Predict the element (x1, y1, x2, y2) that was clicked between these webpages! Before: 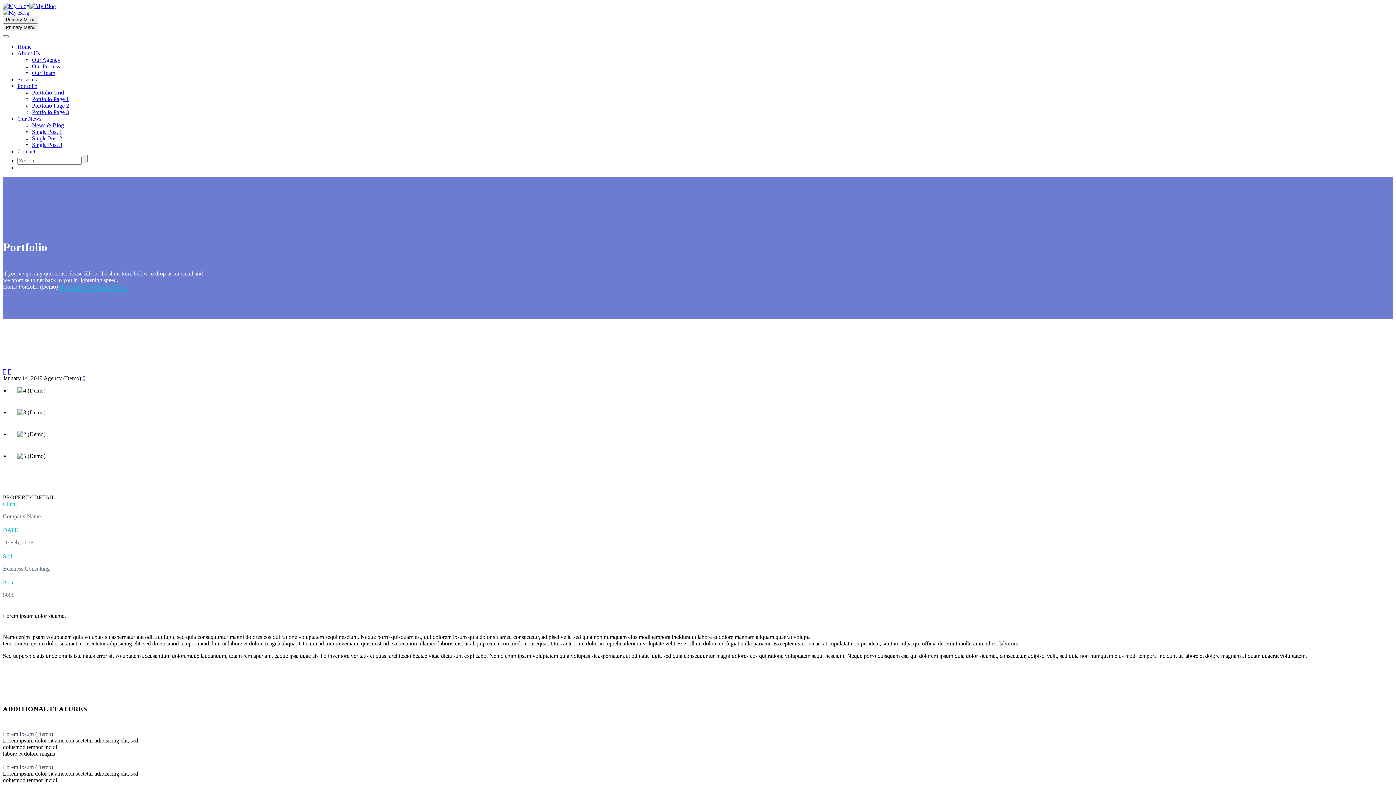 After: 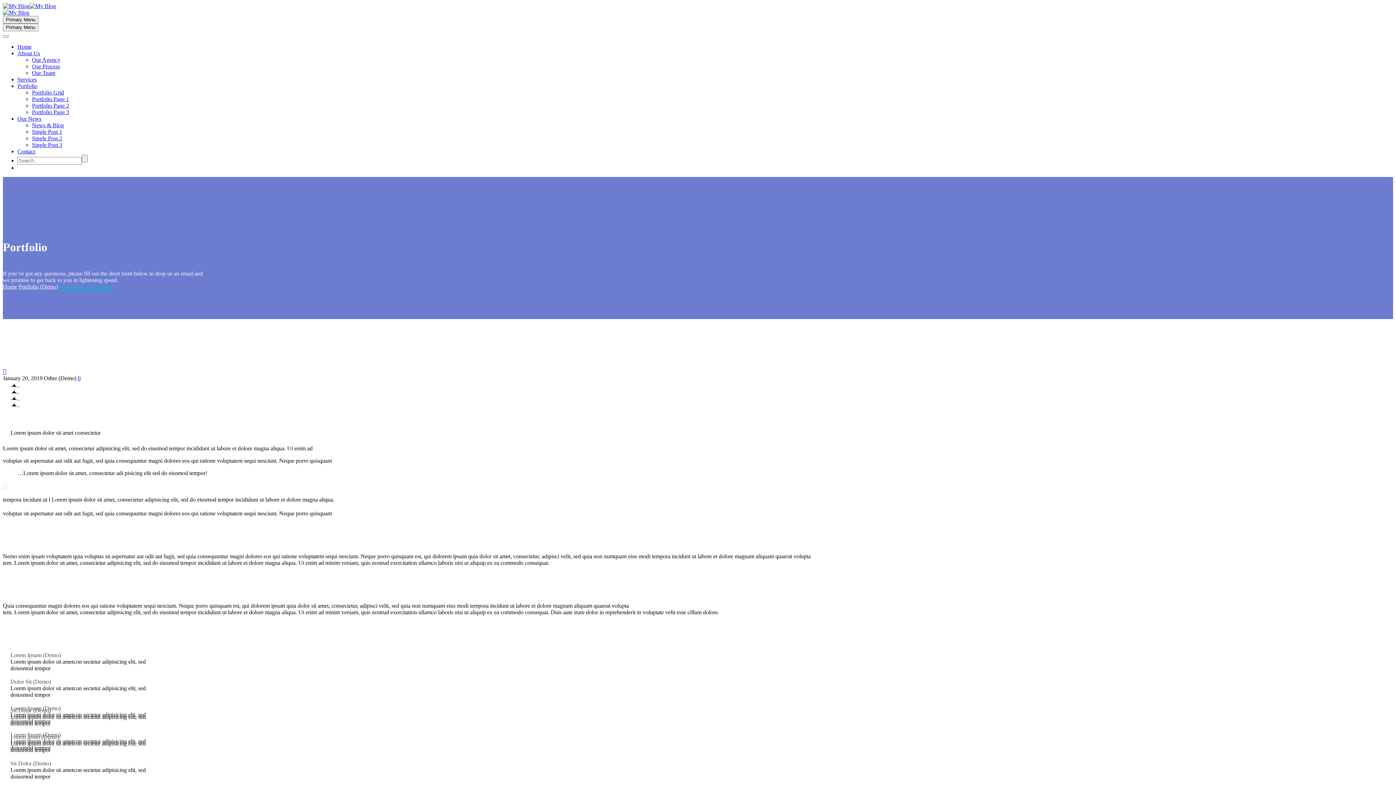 Action: bbox: (32, 102, 69, 108) label: Portfolio Page 2